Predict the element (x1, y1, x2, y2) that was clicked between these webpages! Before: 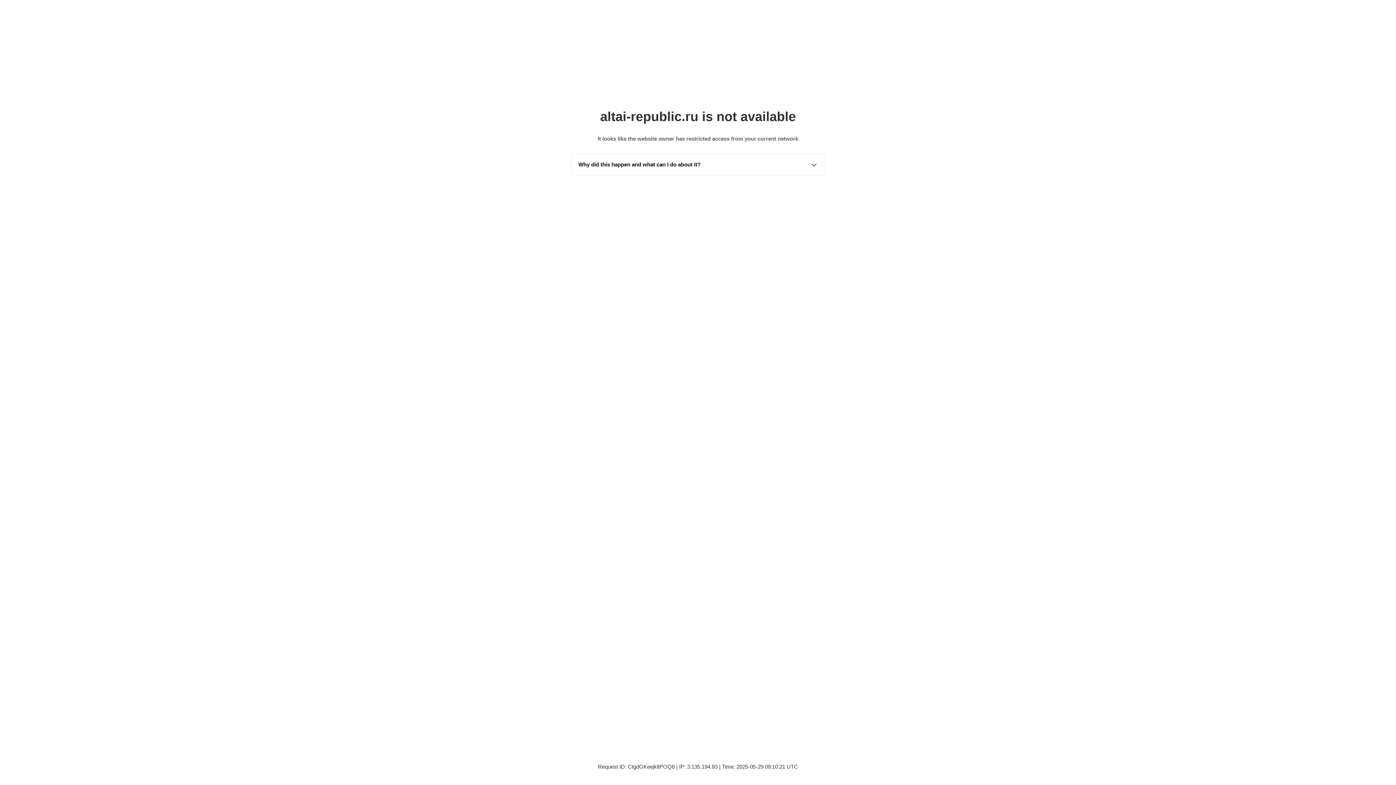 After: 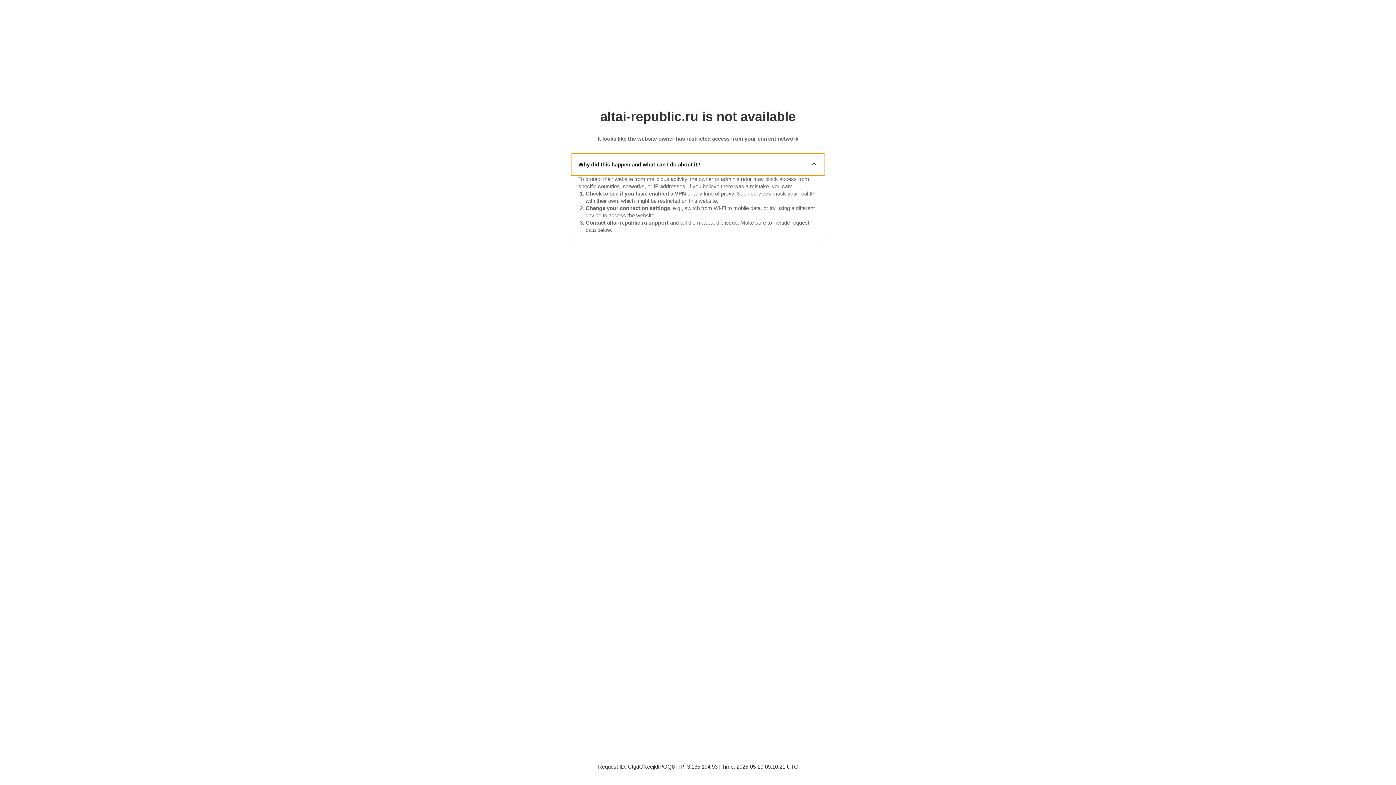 Action: label: Why did this happen and what can I do about it? bbox: (571, 153, 825, 175)